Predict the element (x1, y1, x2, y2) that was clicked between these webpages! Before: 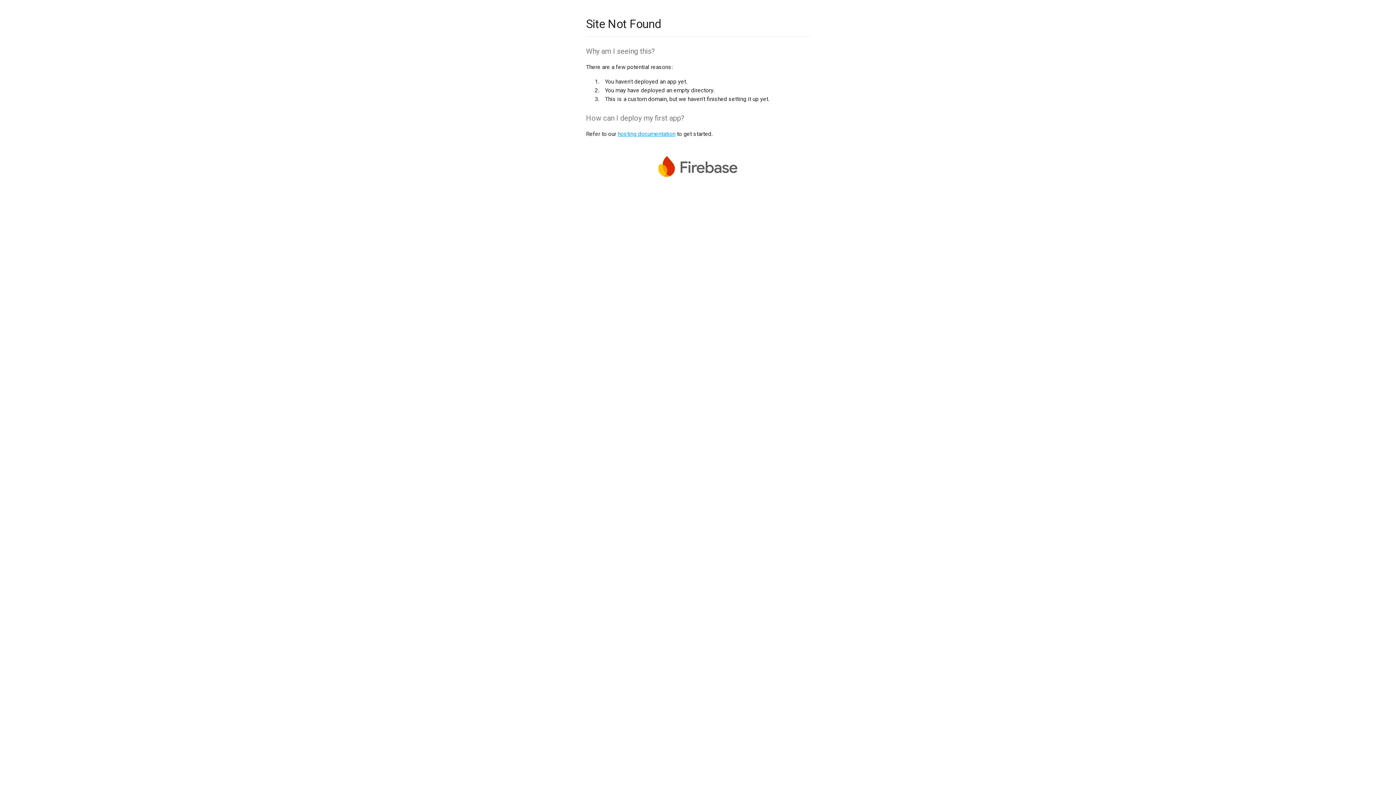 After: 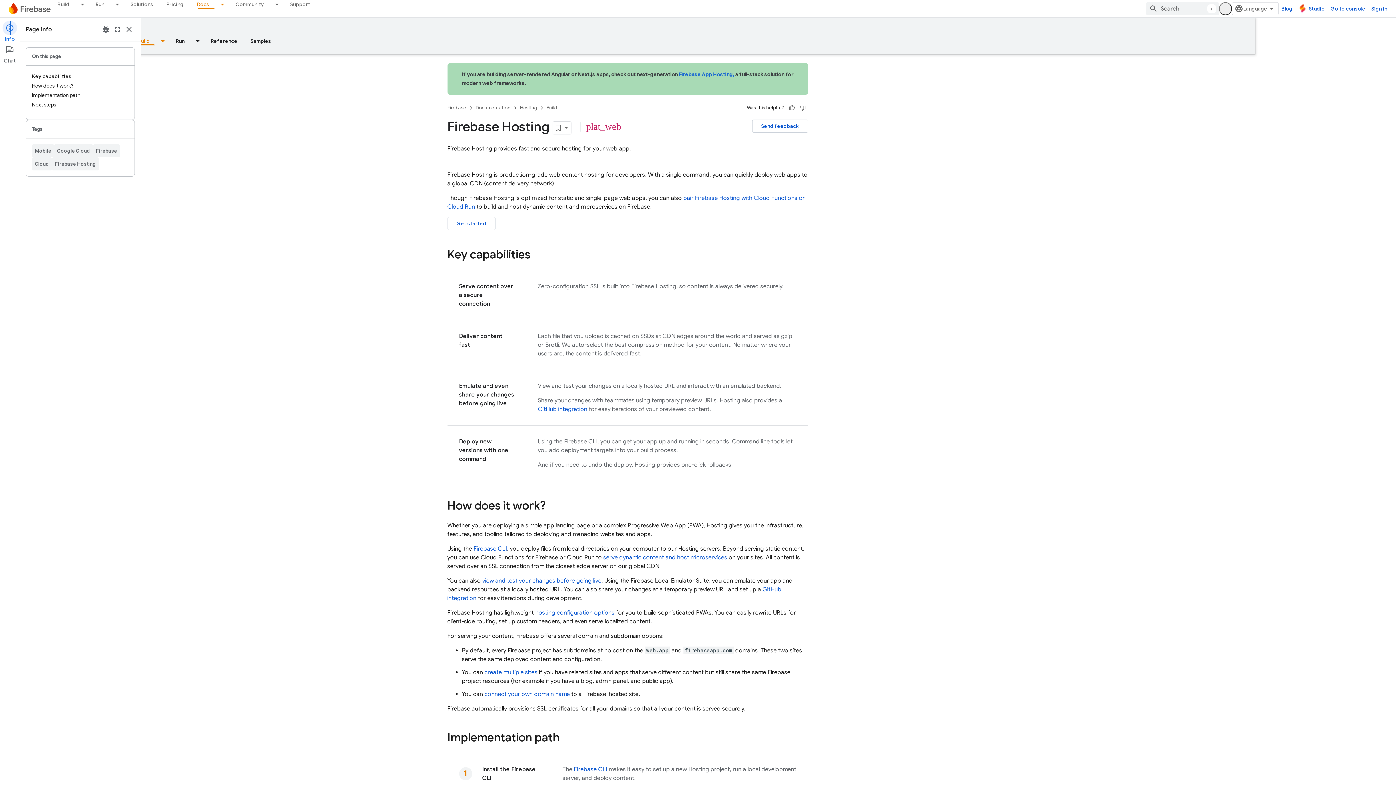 Action: label: hosting documentation bbox: (617, 130, 675, 137)